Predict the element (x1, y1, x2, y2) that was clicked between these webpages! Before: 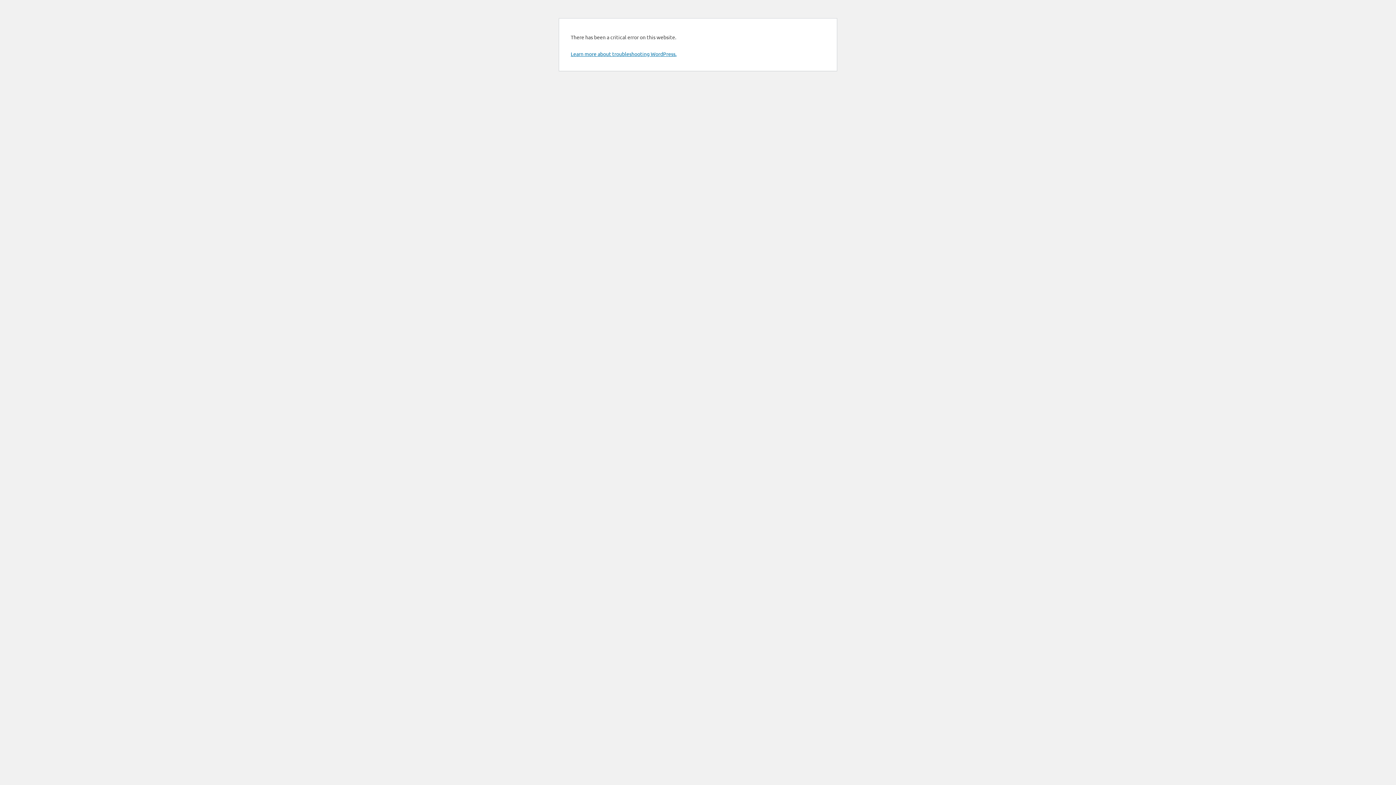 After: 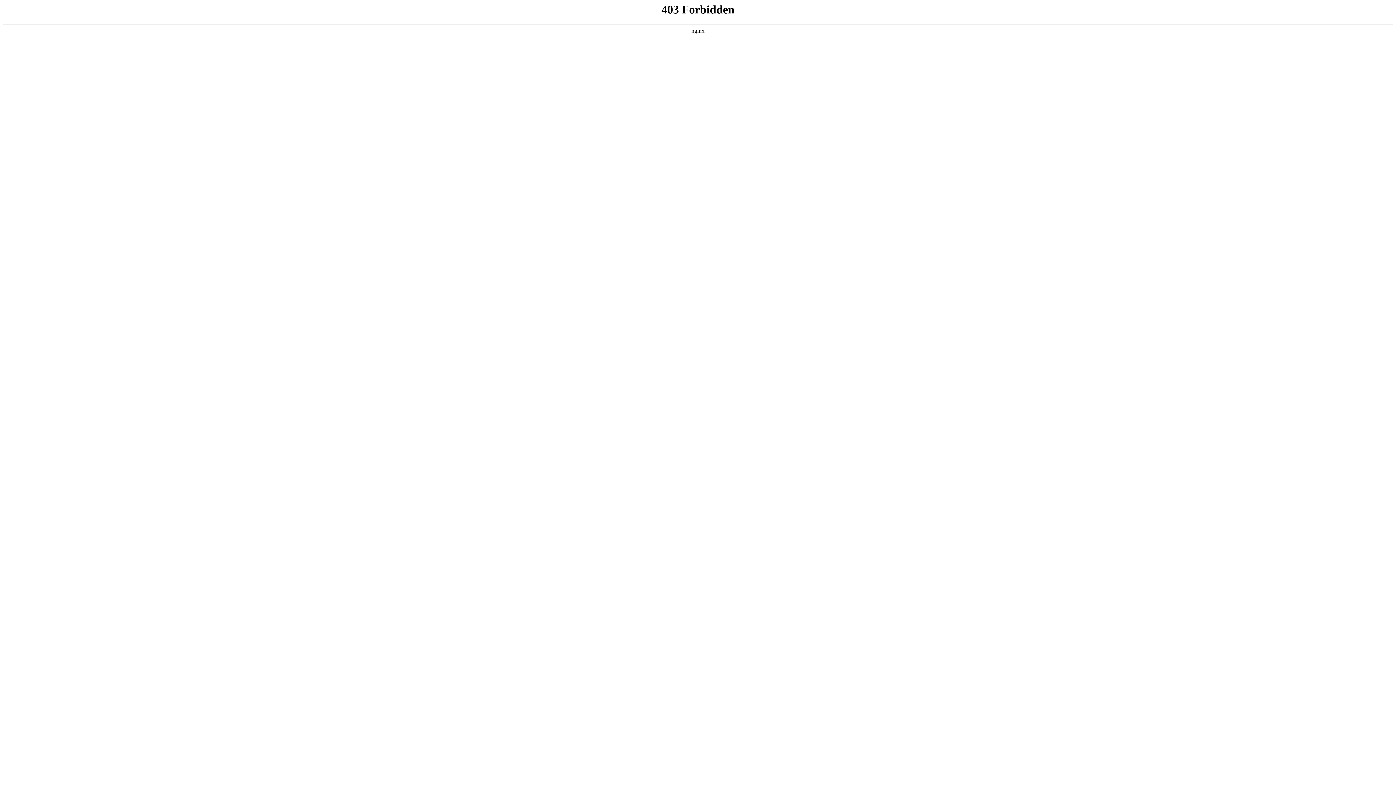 Action: label: Learn more about troubleshooting WordPress. bbox: (570, 50, 676, 57)